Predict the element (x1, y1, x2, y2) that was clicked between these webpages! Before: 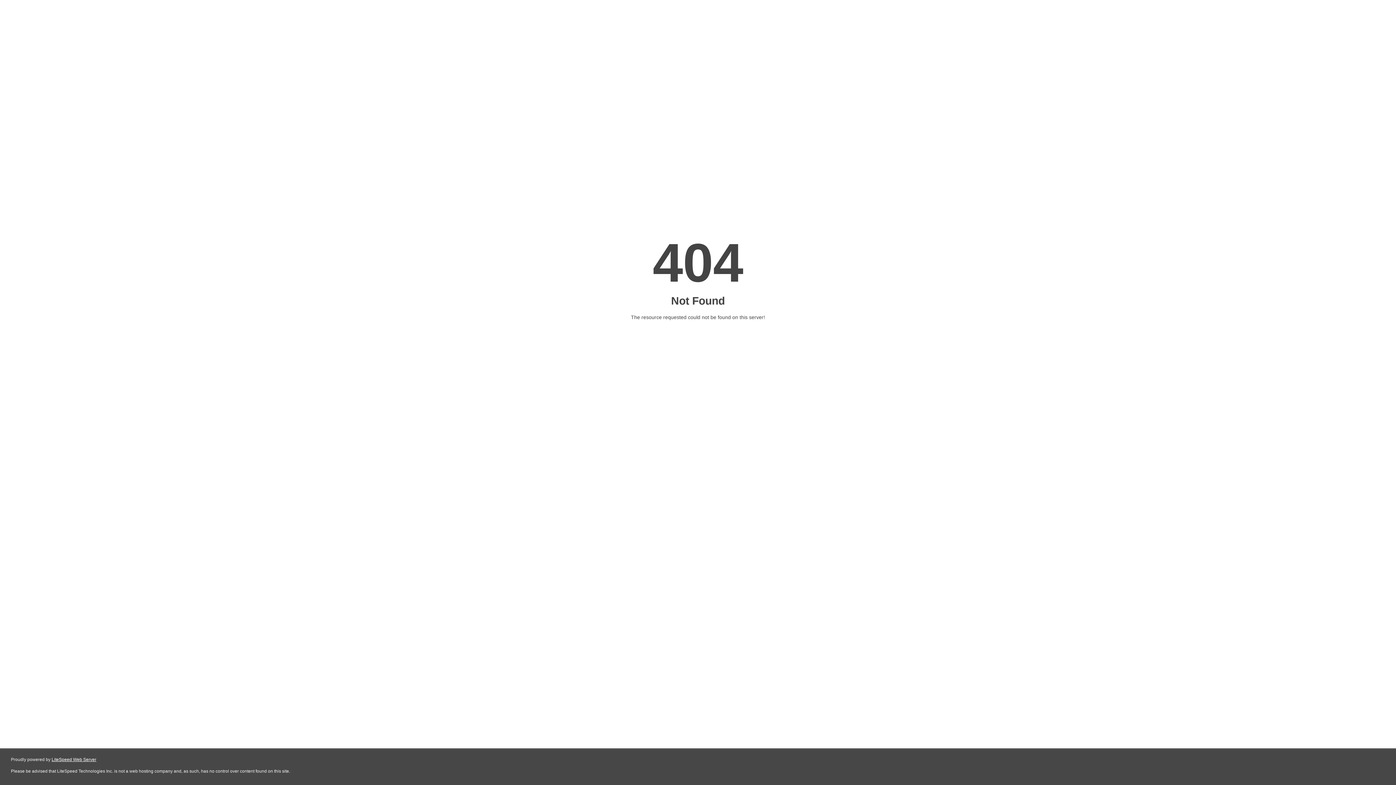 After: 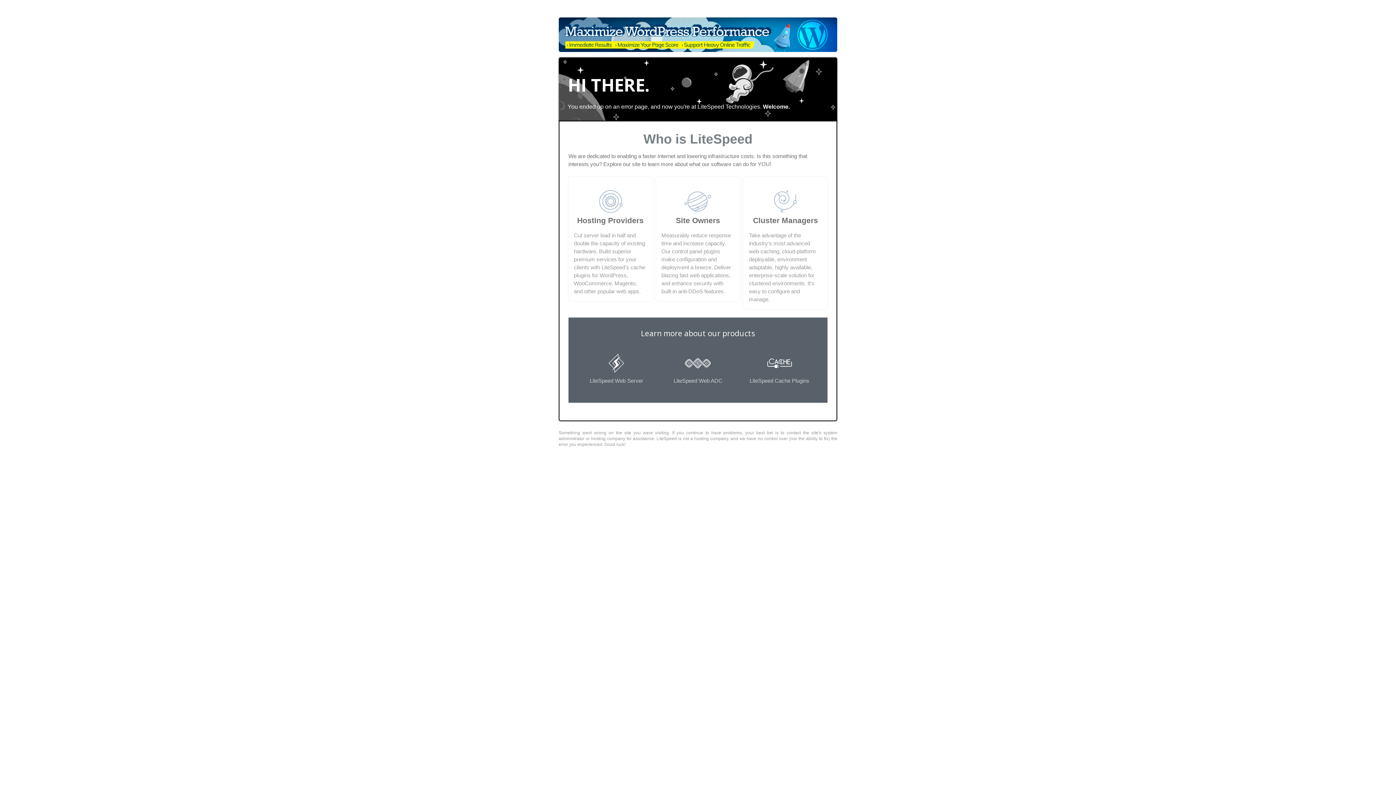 Action: label: LiteSpeed Web Server bbox: (51, 757, 96, 762)